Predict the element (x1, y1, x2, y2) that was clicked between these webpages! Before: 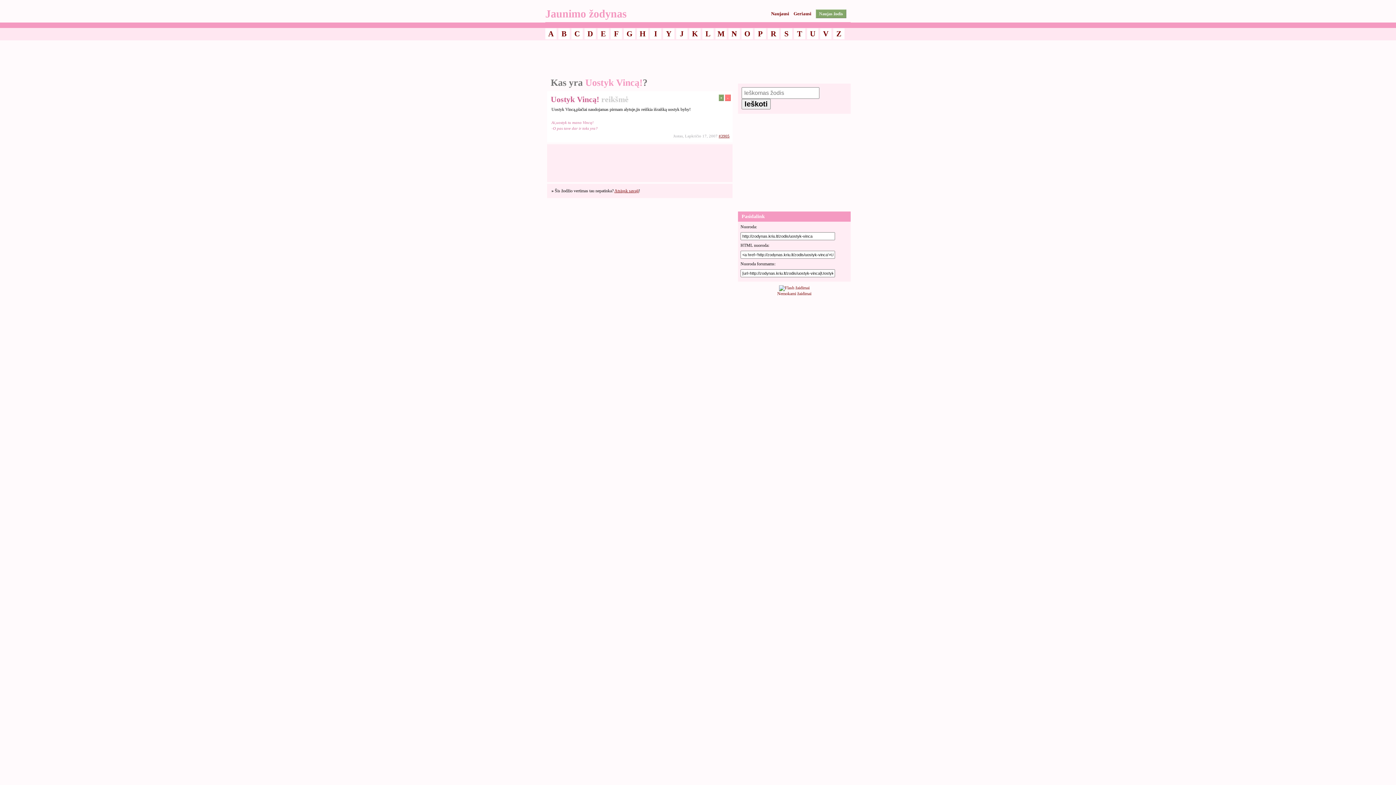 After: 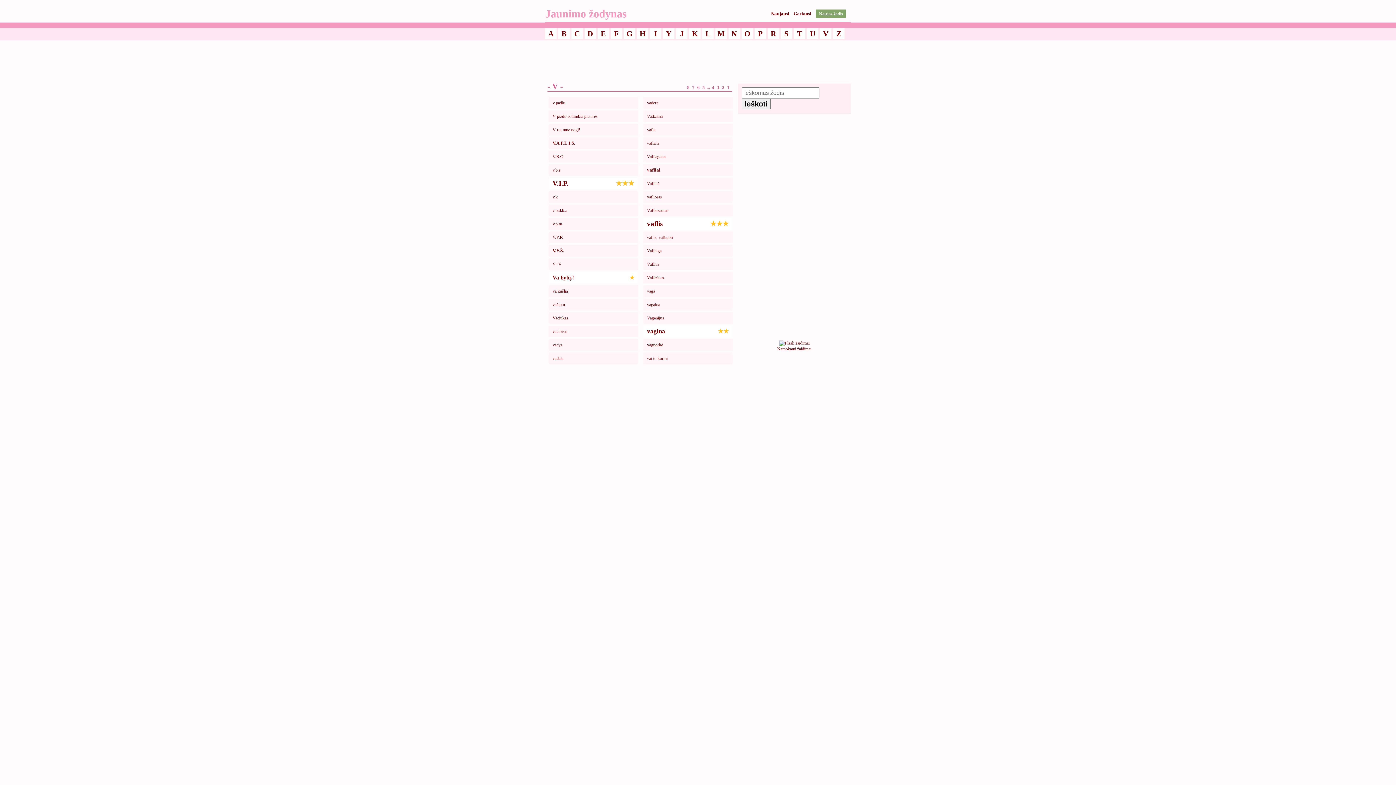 Action: bbox: (820, 28, 831, 39) label: V